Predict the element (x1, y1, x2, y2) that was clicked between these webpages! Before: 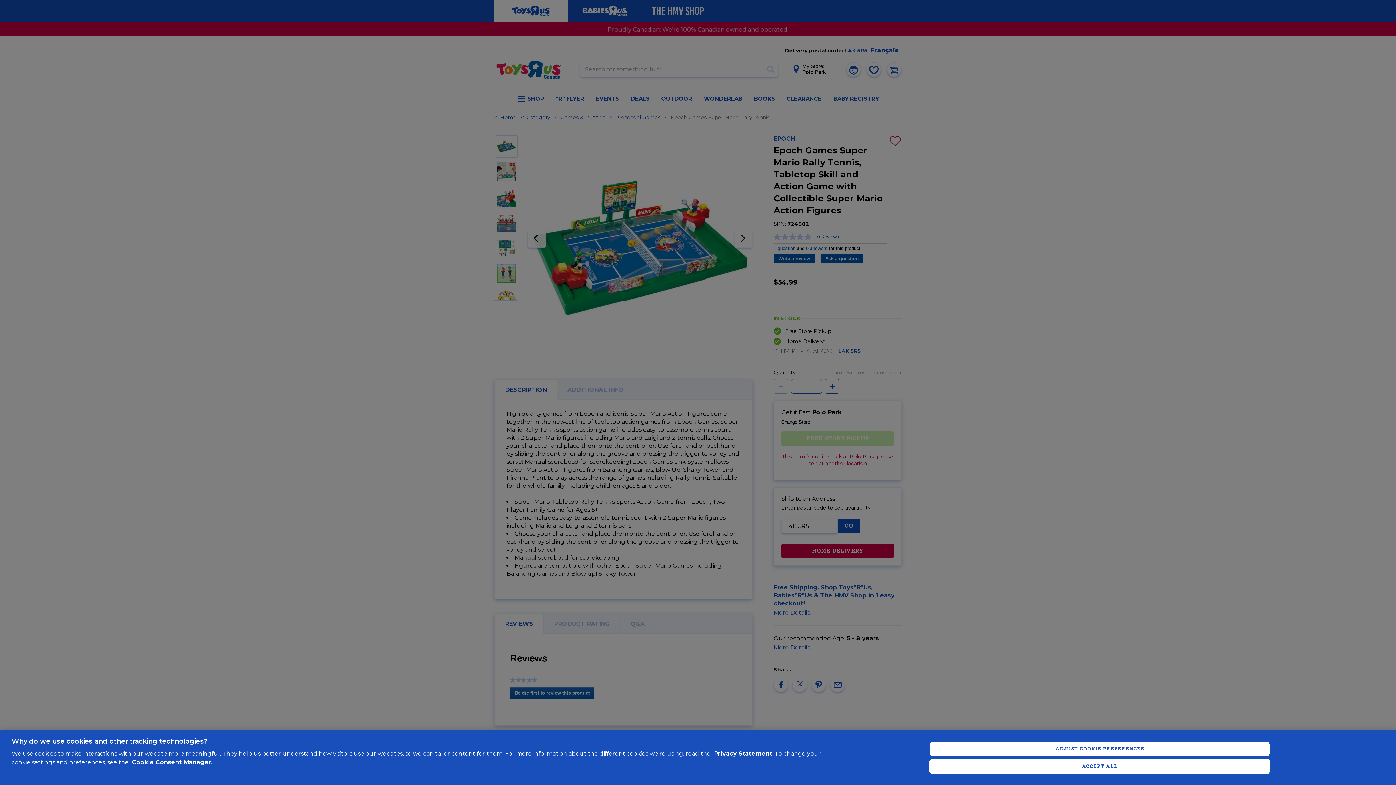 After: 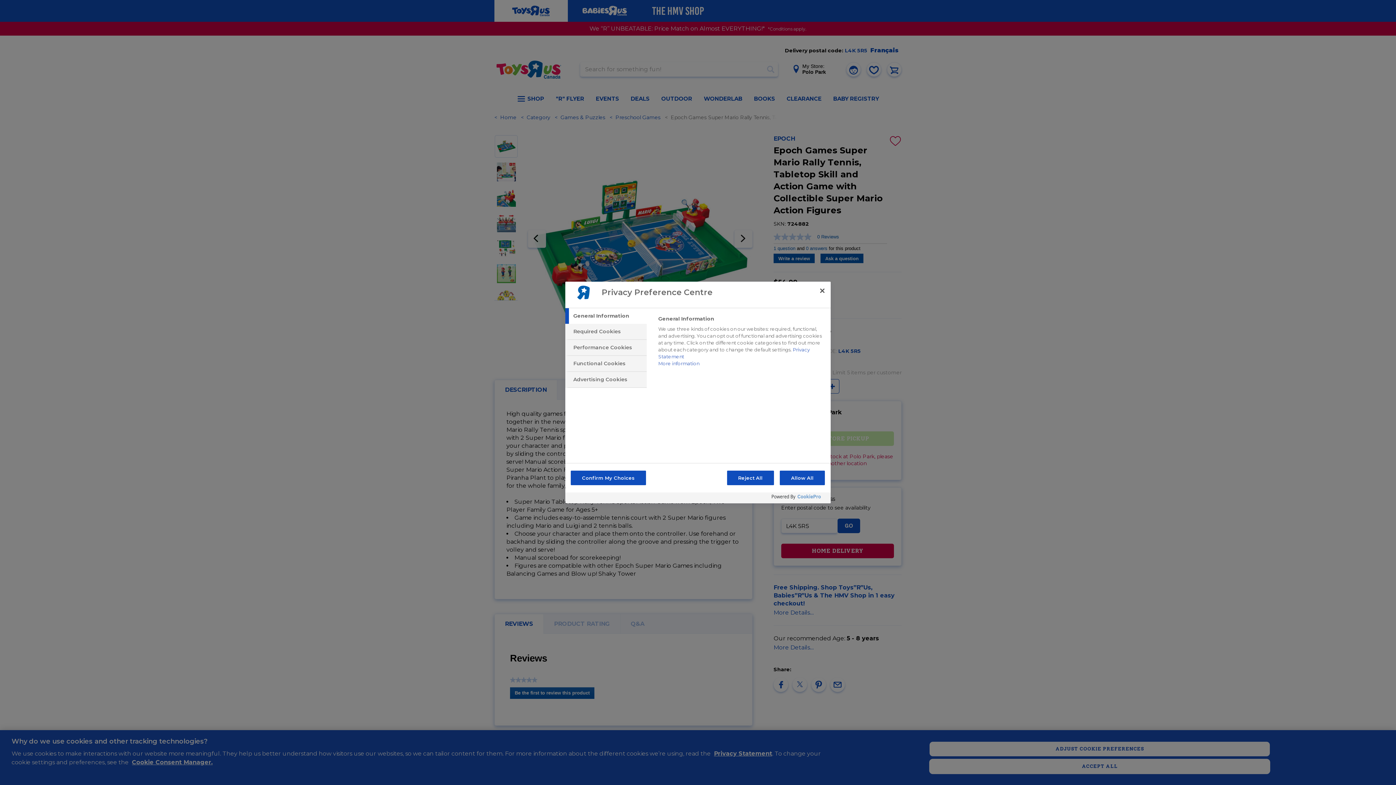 Action: label: Cookie Consent Manager. bbox: (132, 759, 212, 766)